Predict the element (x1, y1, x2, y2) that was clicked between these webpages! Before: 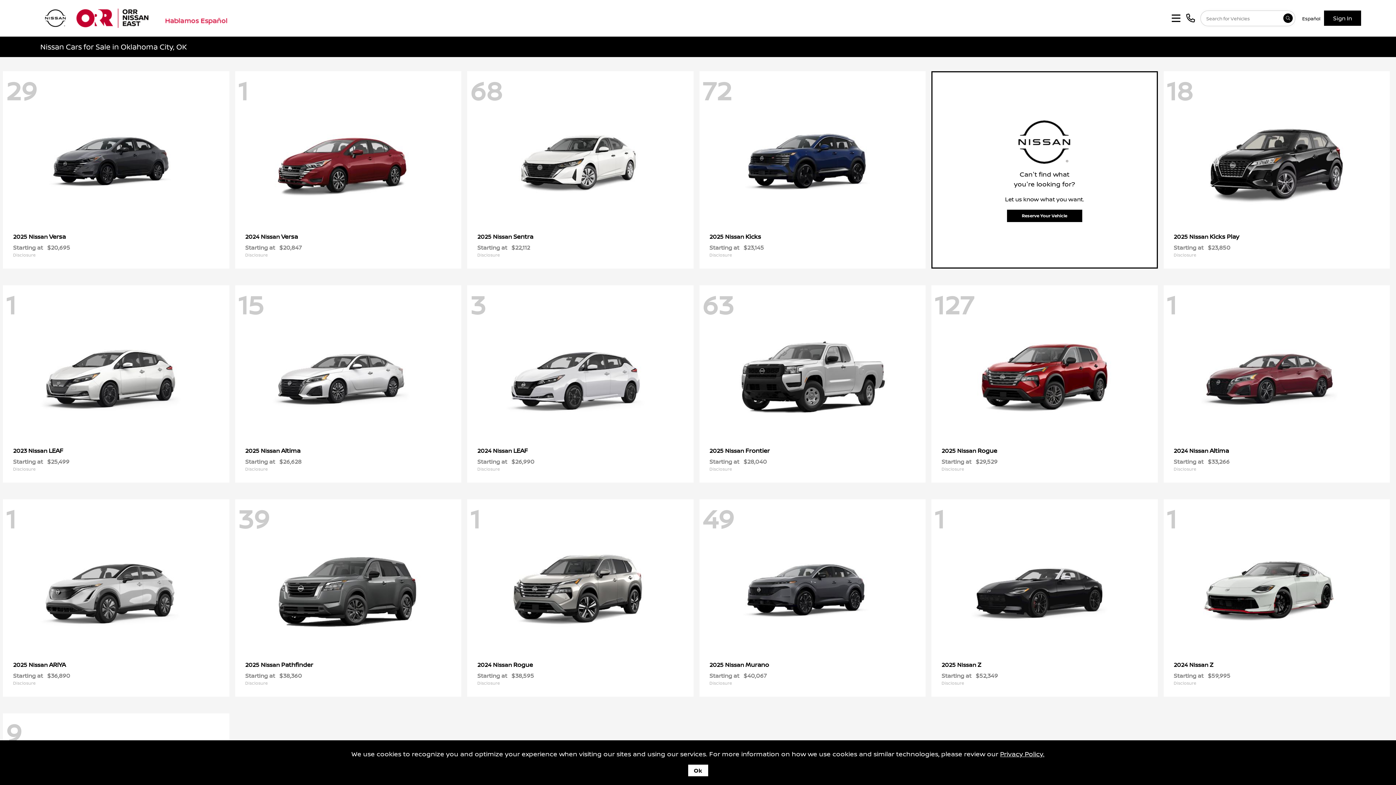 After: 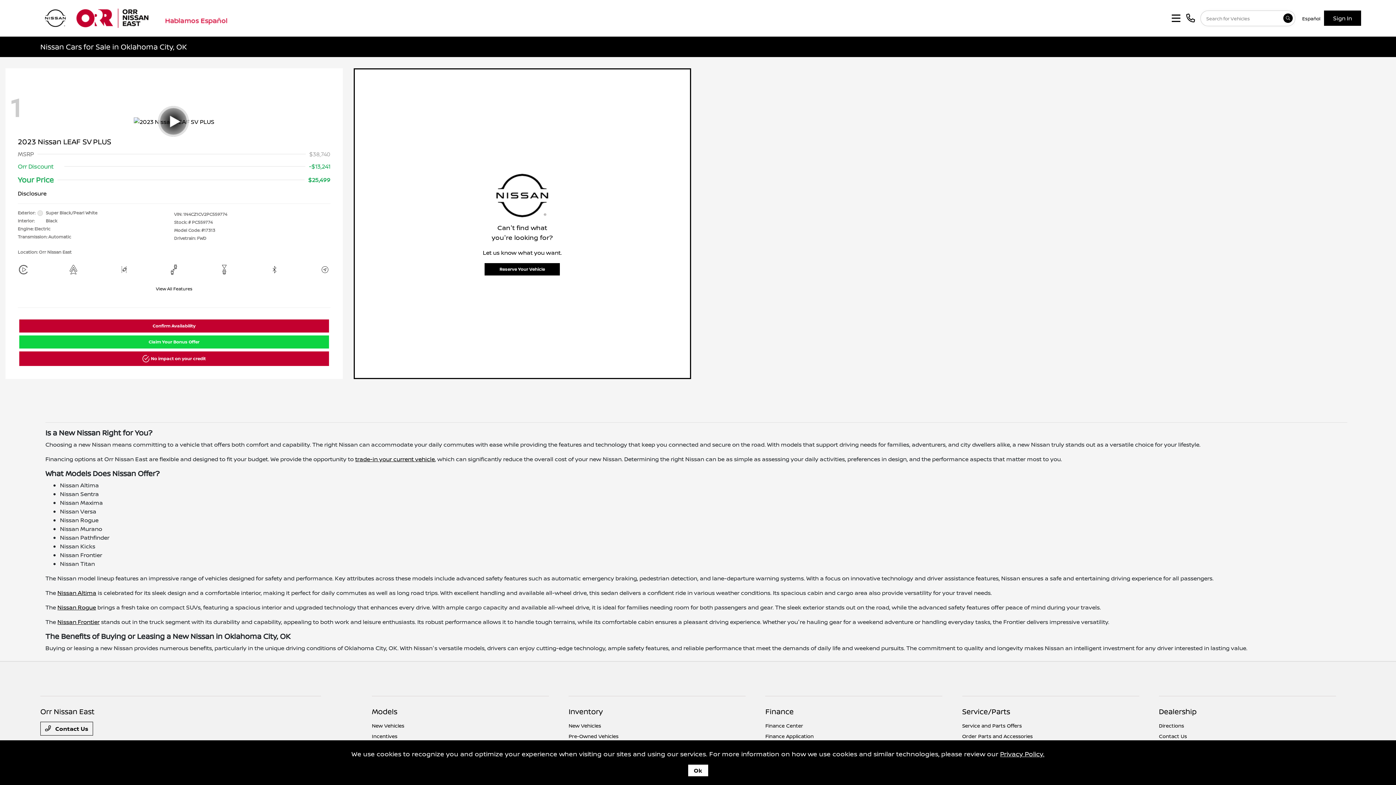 Action: label: 1
2023 Nissan LEAF
Starting at $25,499
Disclosure bbox: (2, 285, 229, 482)